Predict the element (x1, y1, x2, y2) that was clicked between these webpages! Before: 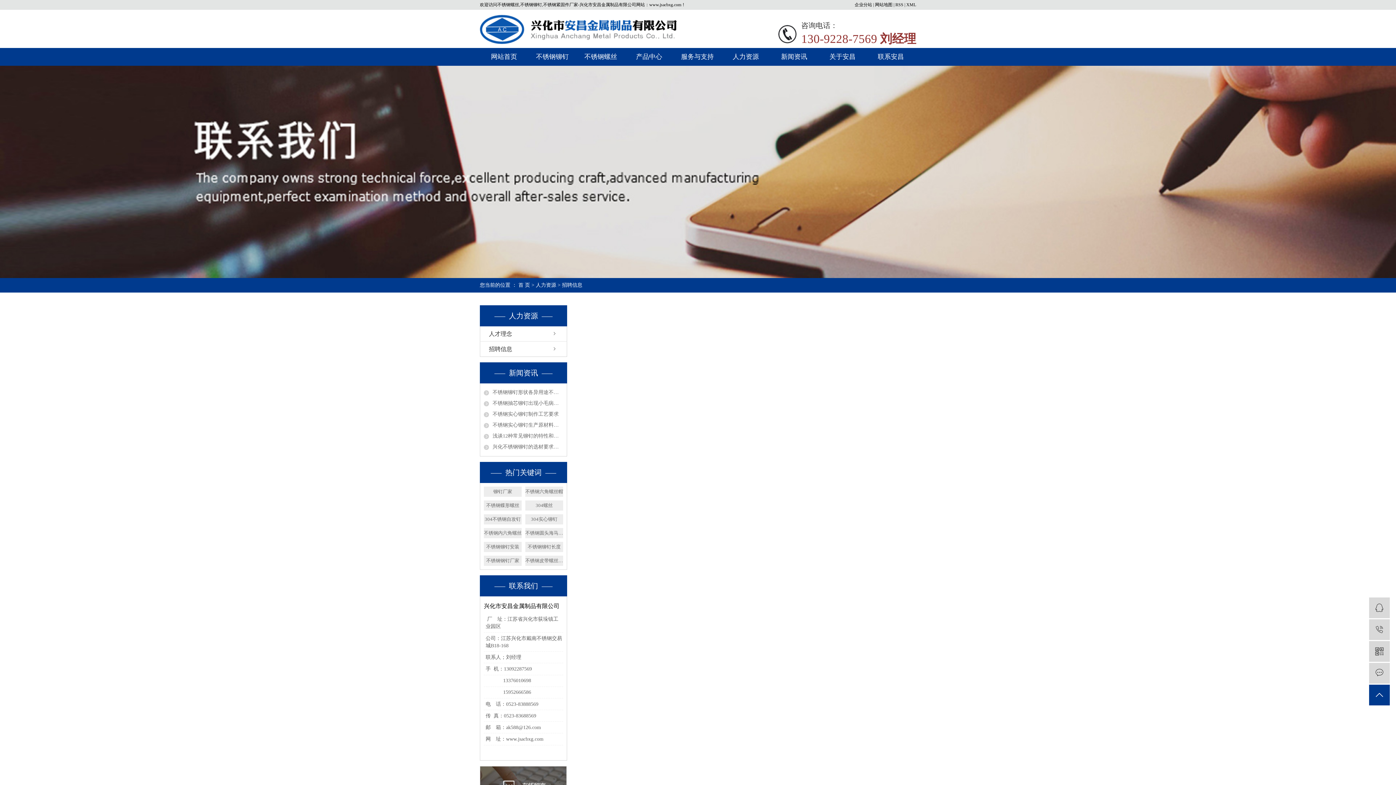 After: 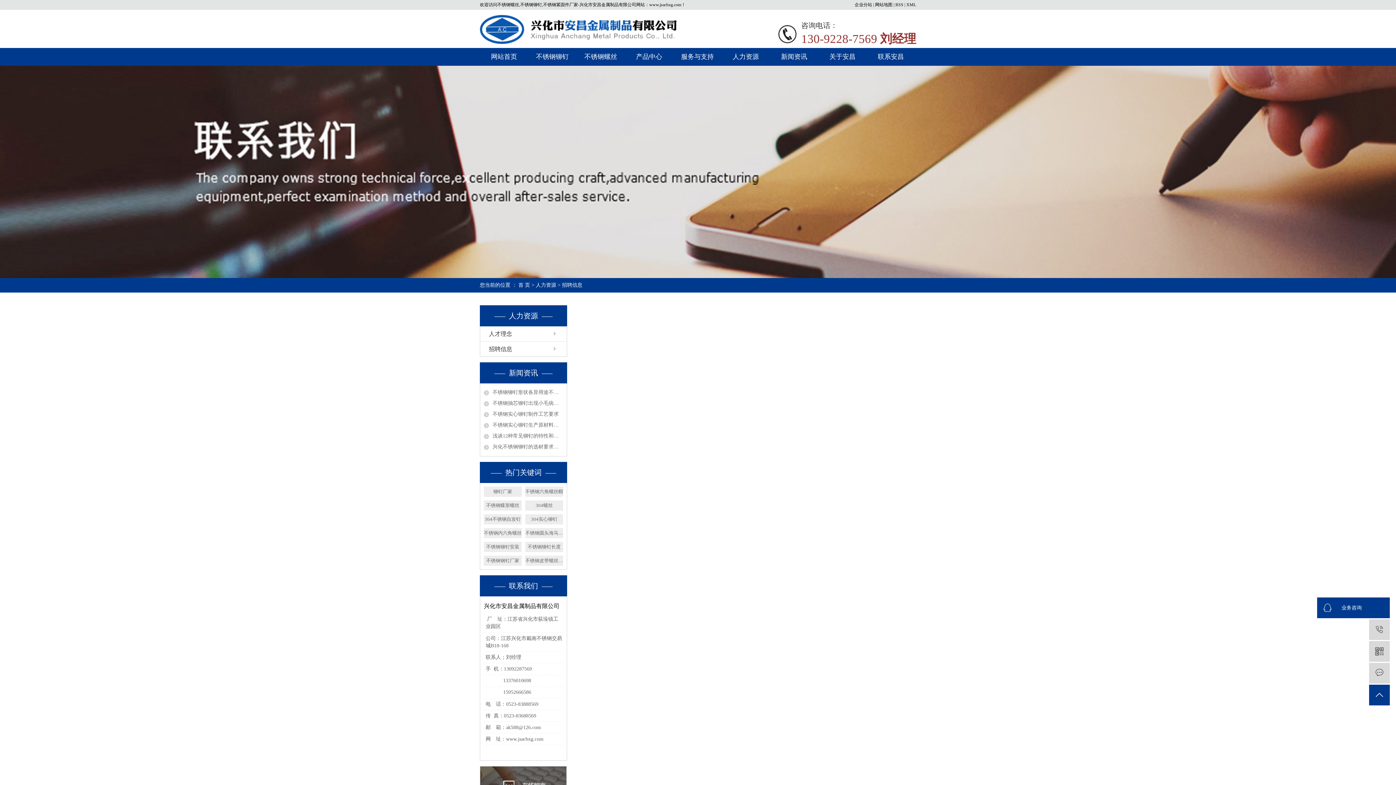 Action: bbox: (1369, 597, 1390, 618) label:  业务咨询